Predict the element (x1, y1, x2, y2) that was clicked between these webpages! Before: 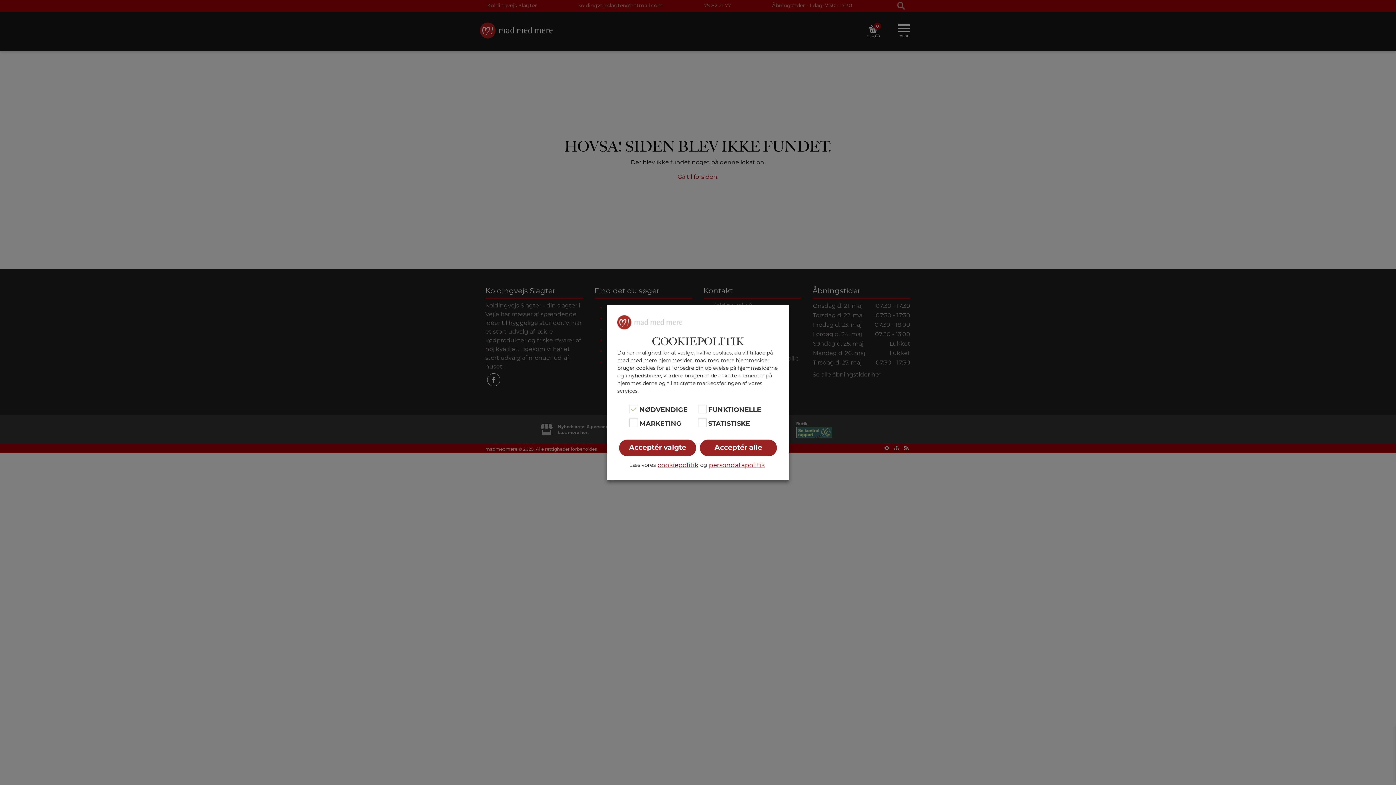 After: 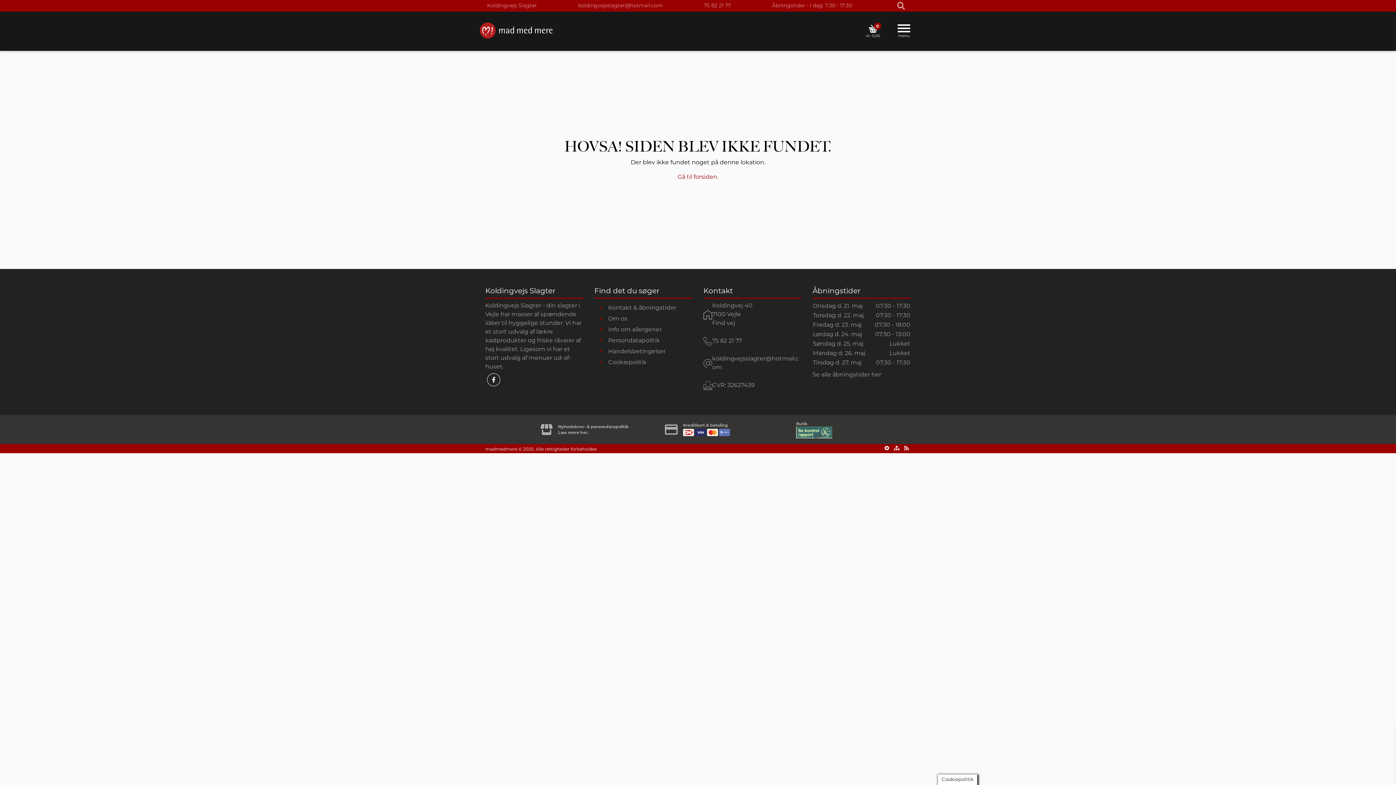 Action: label: Acceptér valgte bbox: (619, 439, 696, 456)